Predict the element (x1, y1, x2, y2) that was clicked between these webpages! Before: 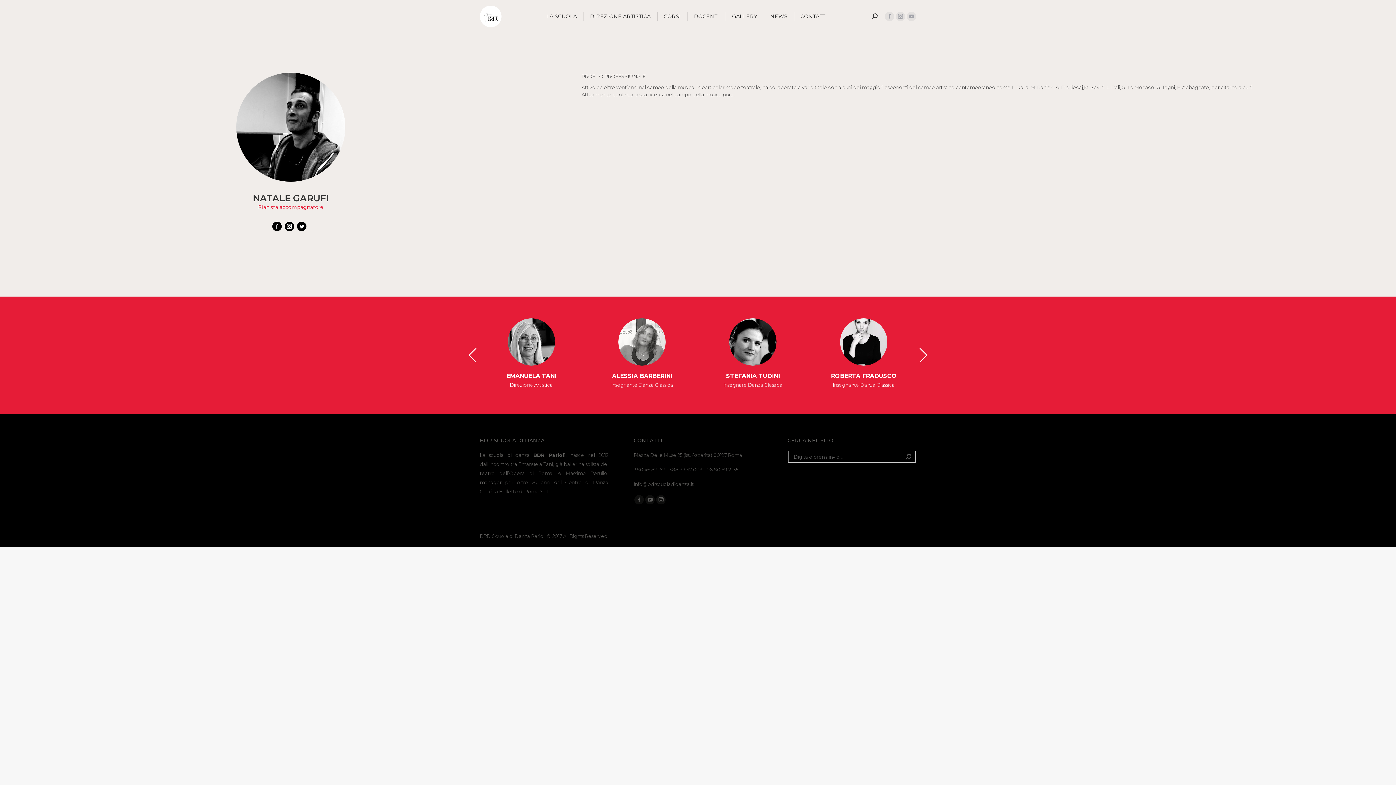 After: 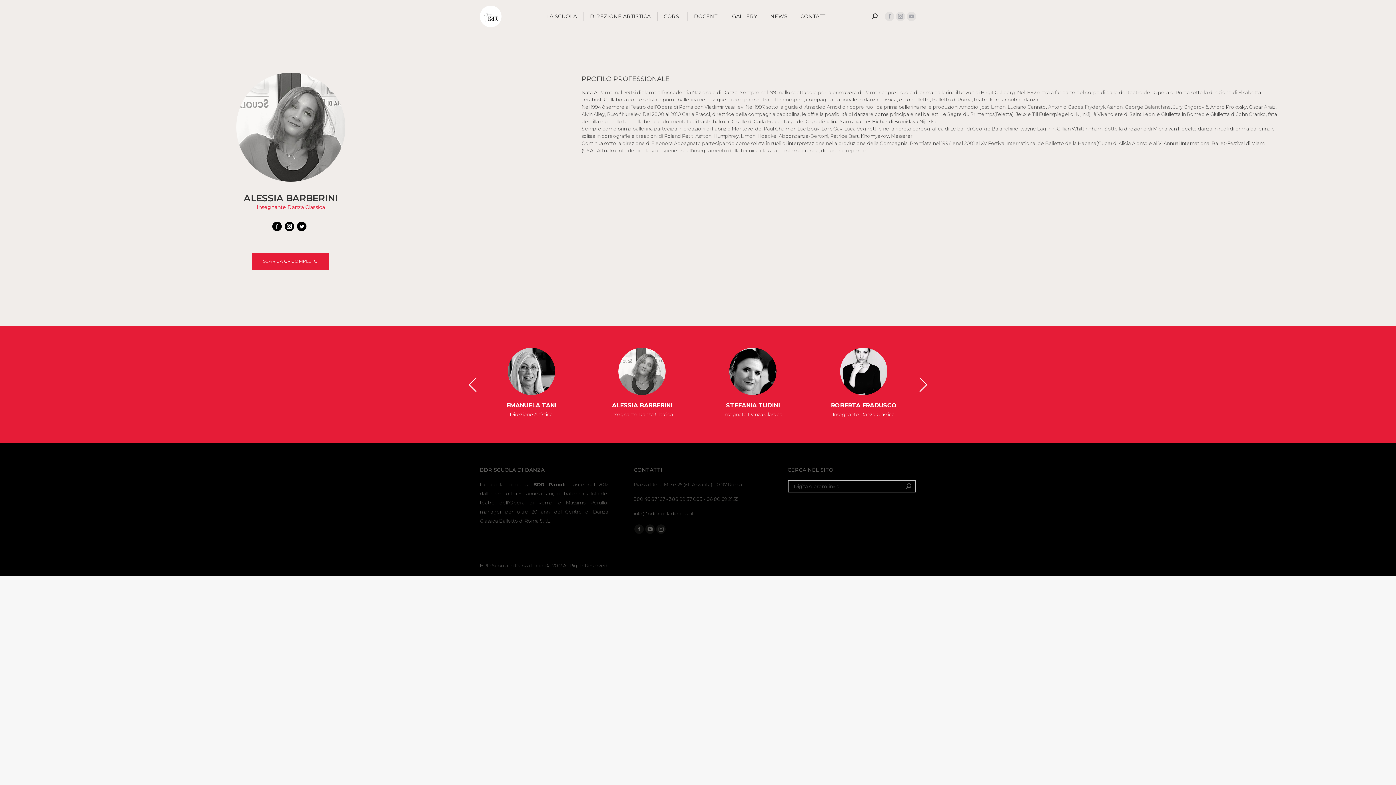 Action: bbox: (618, 318, 665, 365)